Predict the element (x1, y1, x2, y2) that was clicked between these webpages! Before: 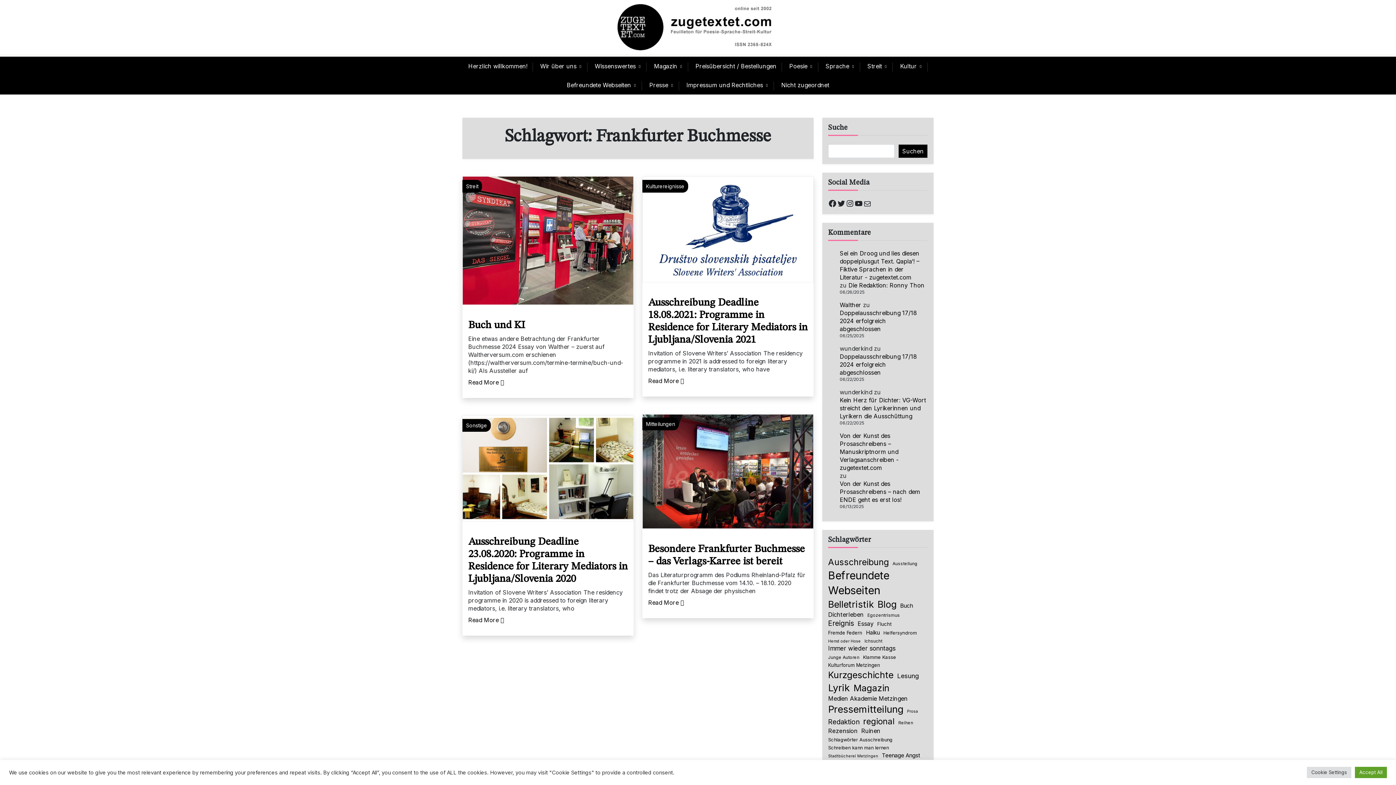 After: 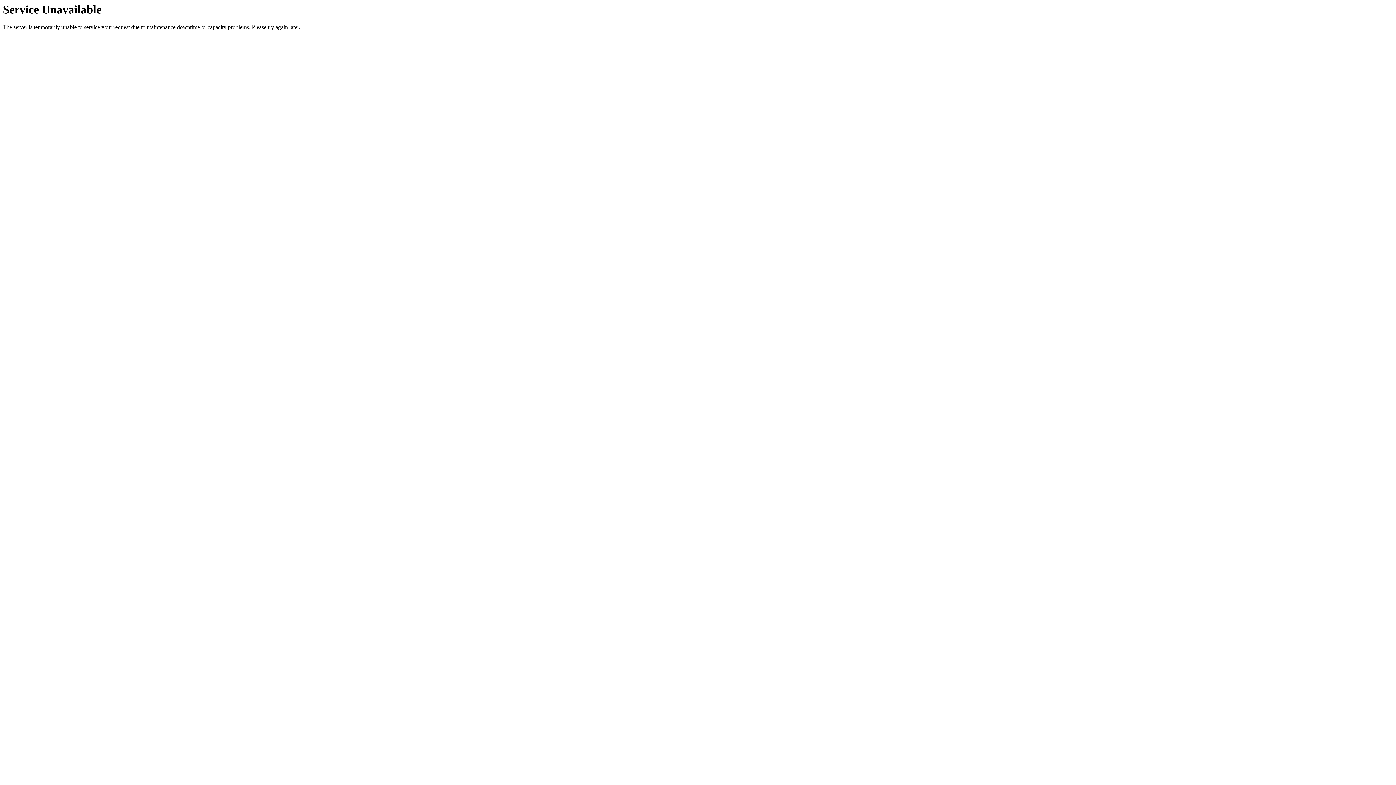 Action: label: Walther bbox: (840, 301, 861, 309)